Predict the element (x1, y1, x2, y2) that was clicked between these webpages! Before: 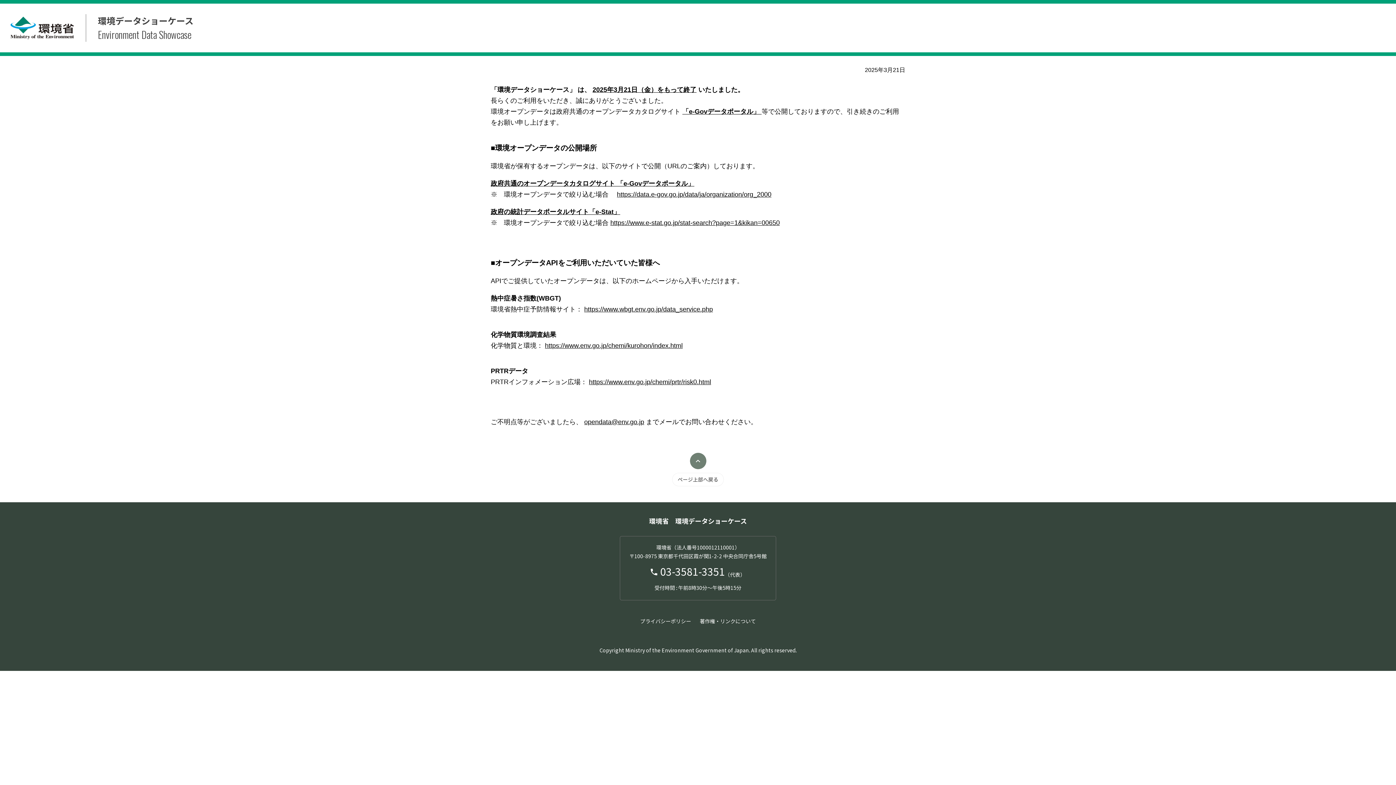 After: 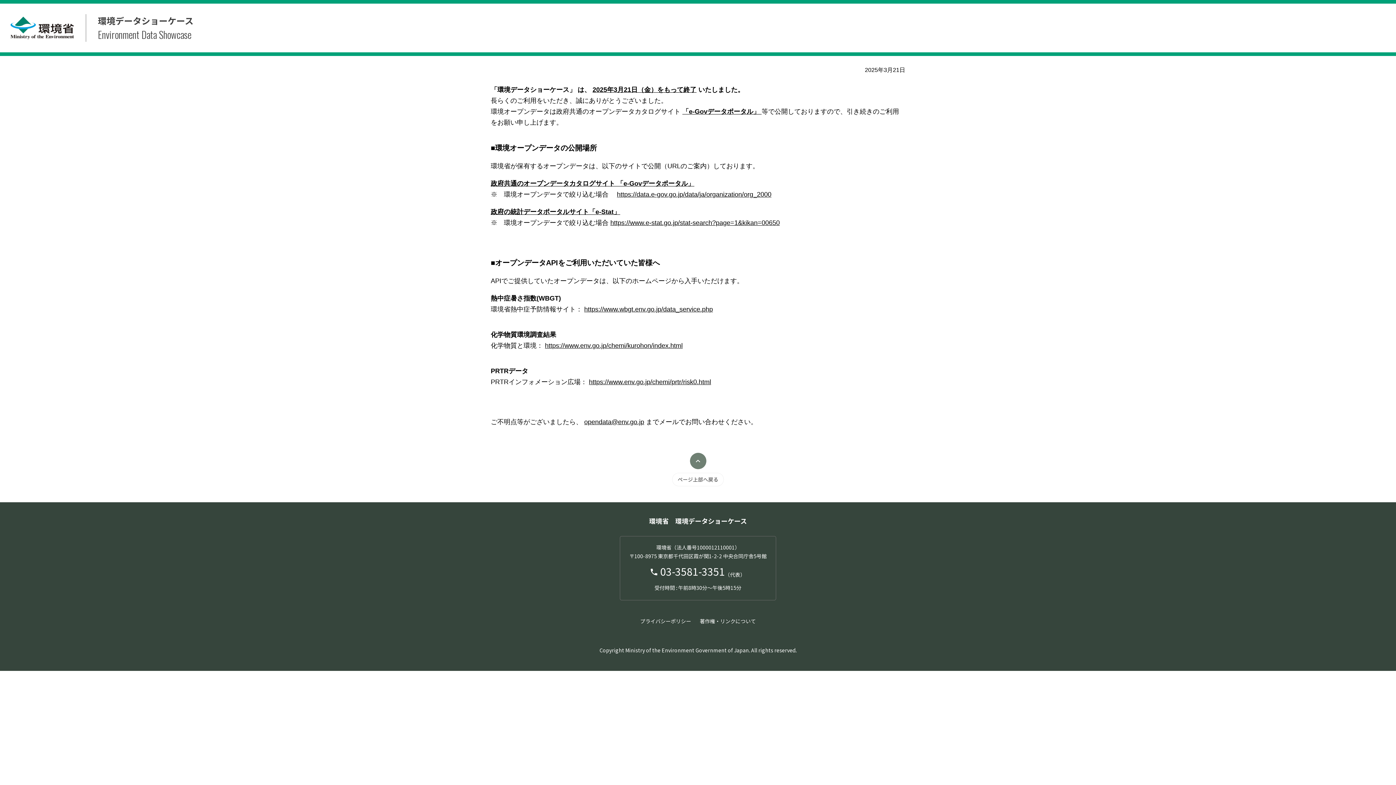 Action: label: https://www.e-stat.go.jp/stat-search?page=1&kikan=00650 bbox: (610, 219, 780, 226)